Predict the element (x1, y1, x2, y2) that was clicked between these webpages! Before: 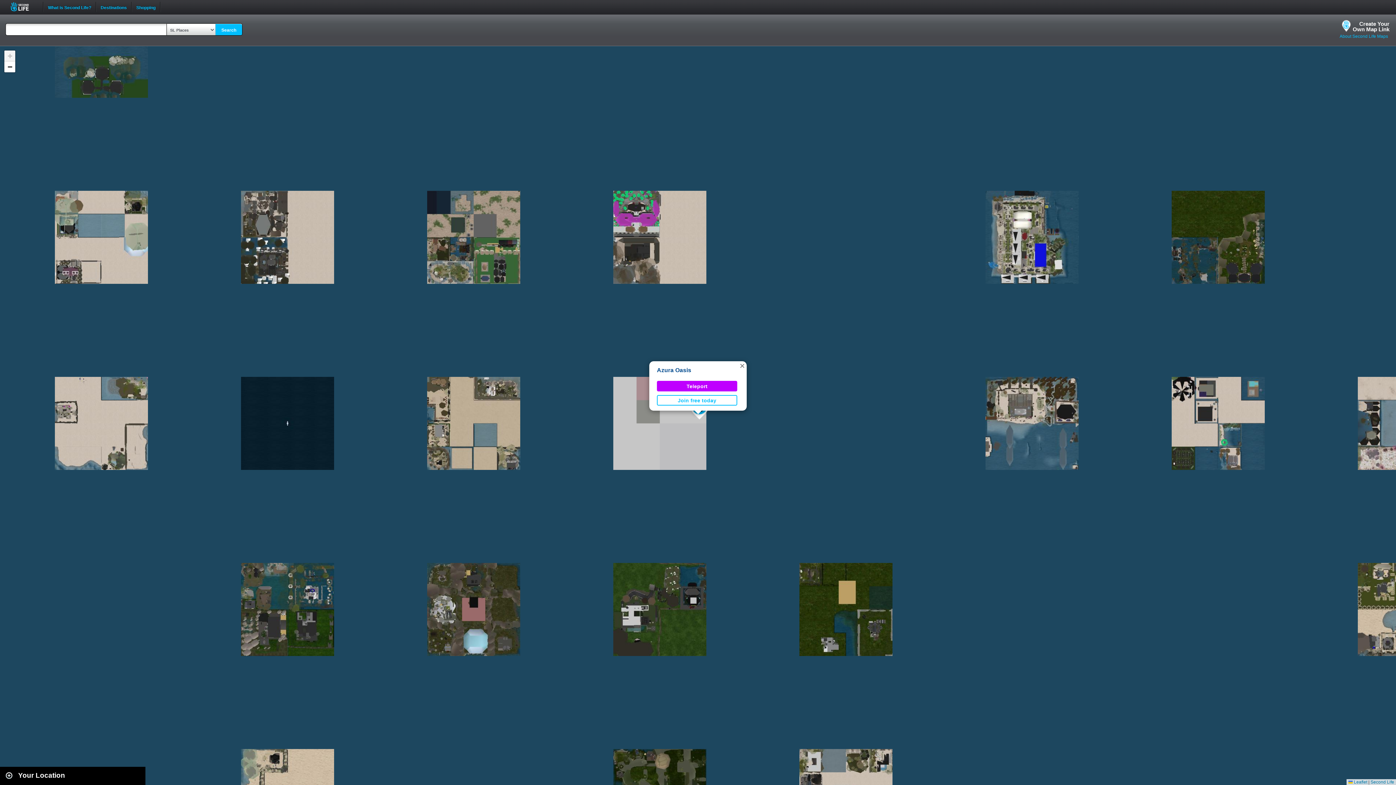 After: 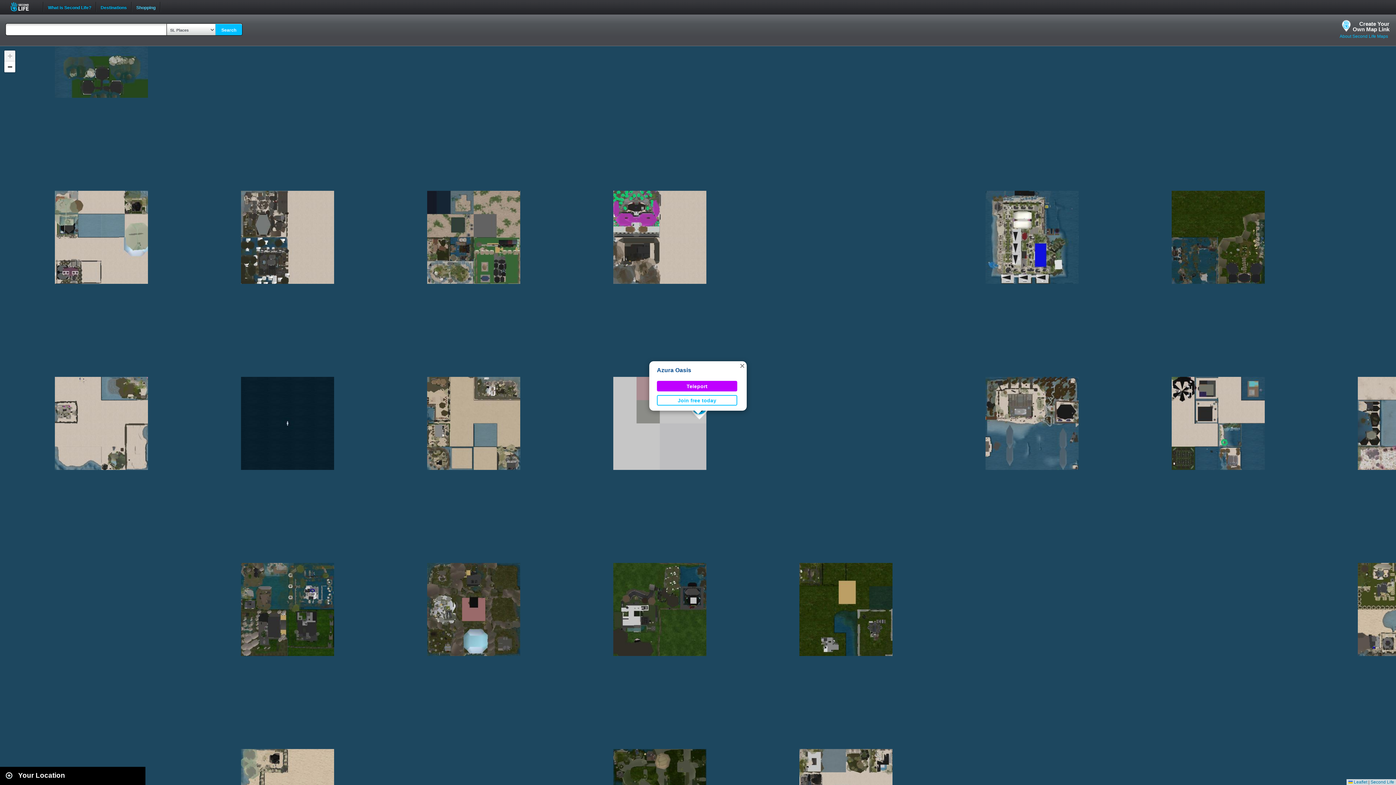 Action: label: Shopping bbox: (132, 0, 160, 8)